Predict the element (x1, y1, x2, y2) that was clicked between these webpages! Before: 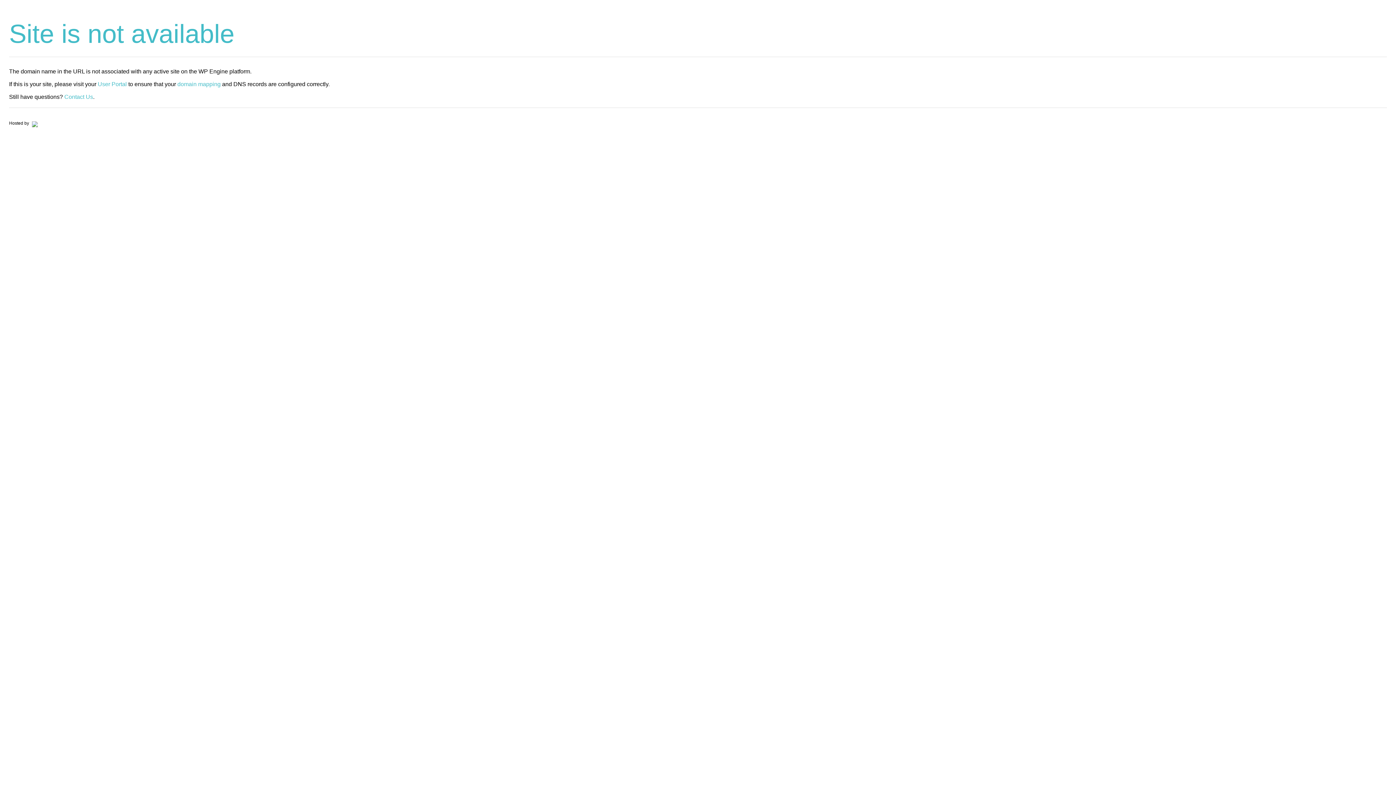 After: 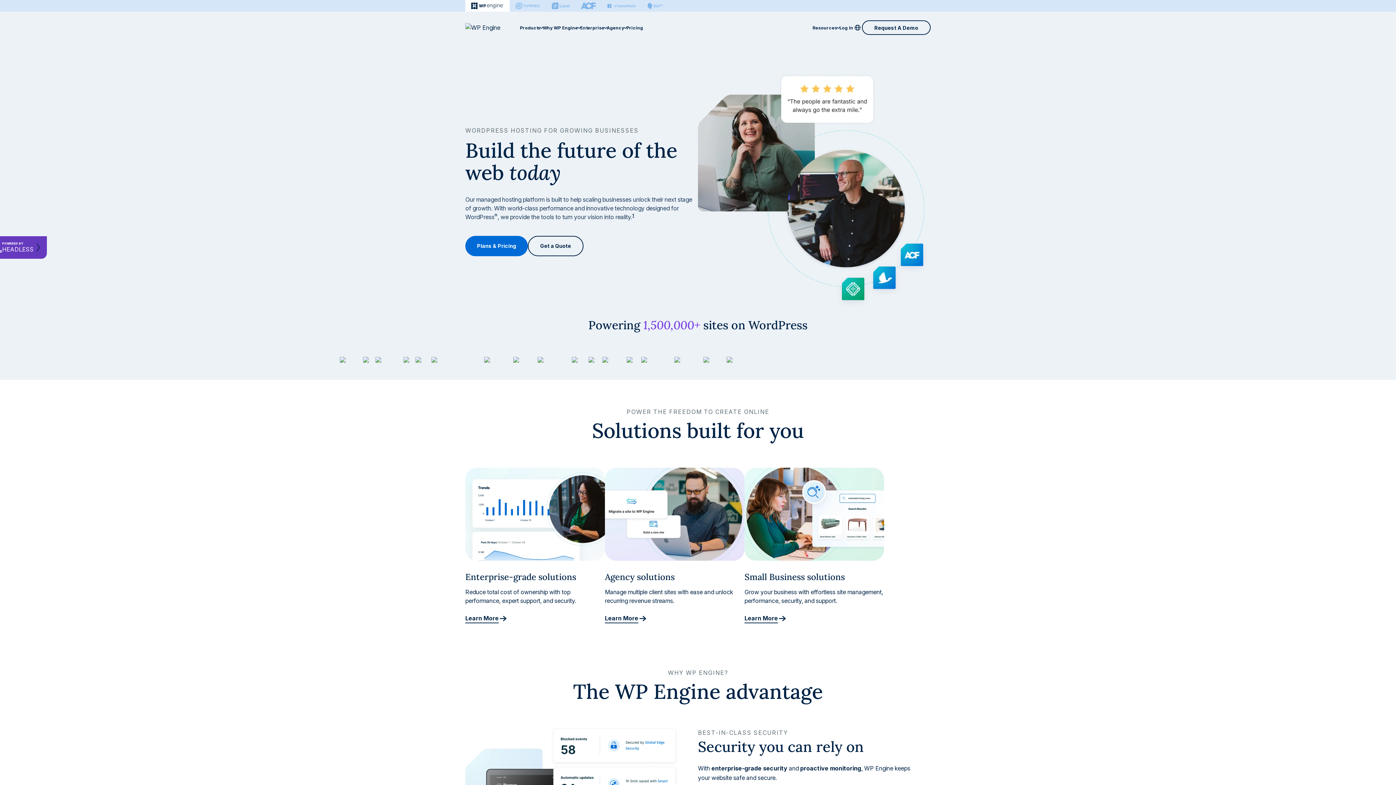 Action: bbox: (30, 120, 37, 125)